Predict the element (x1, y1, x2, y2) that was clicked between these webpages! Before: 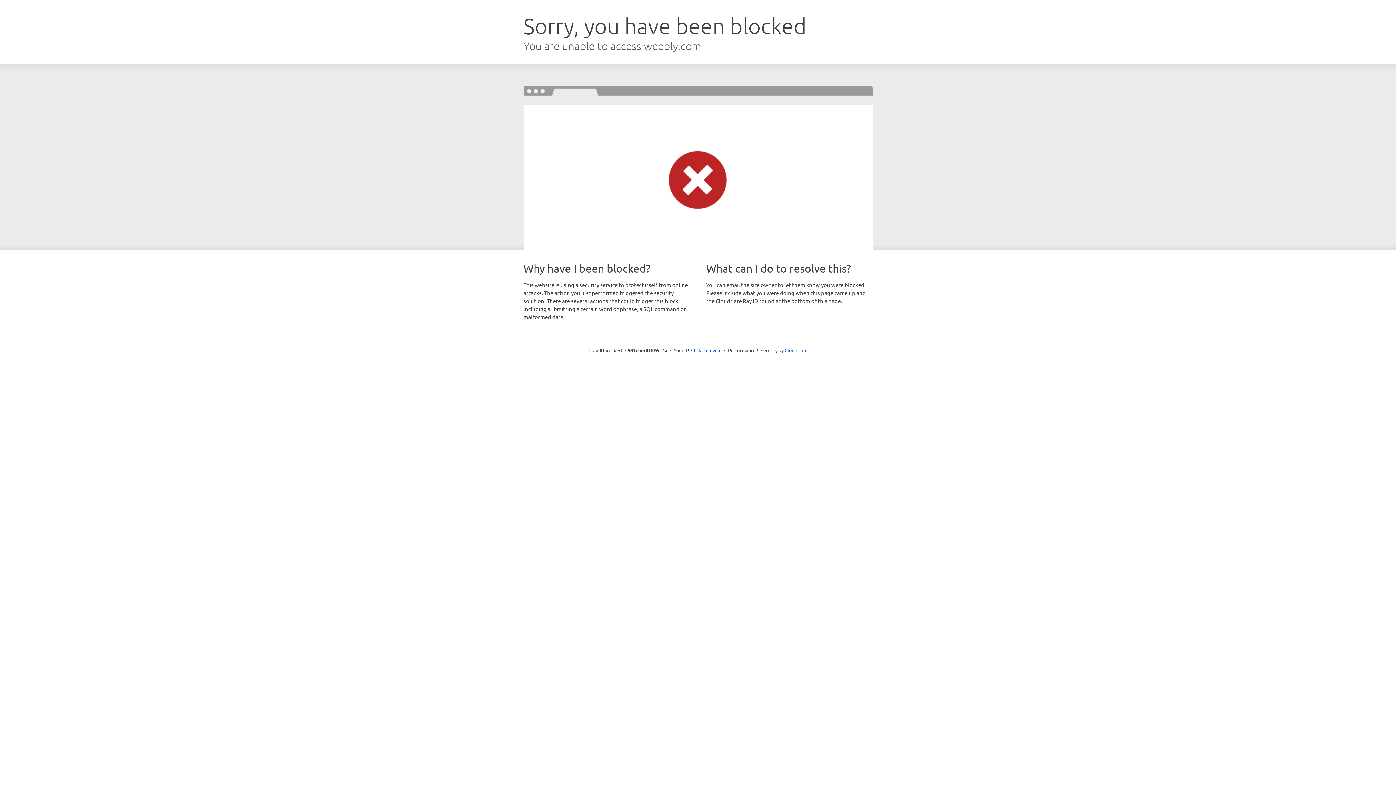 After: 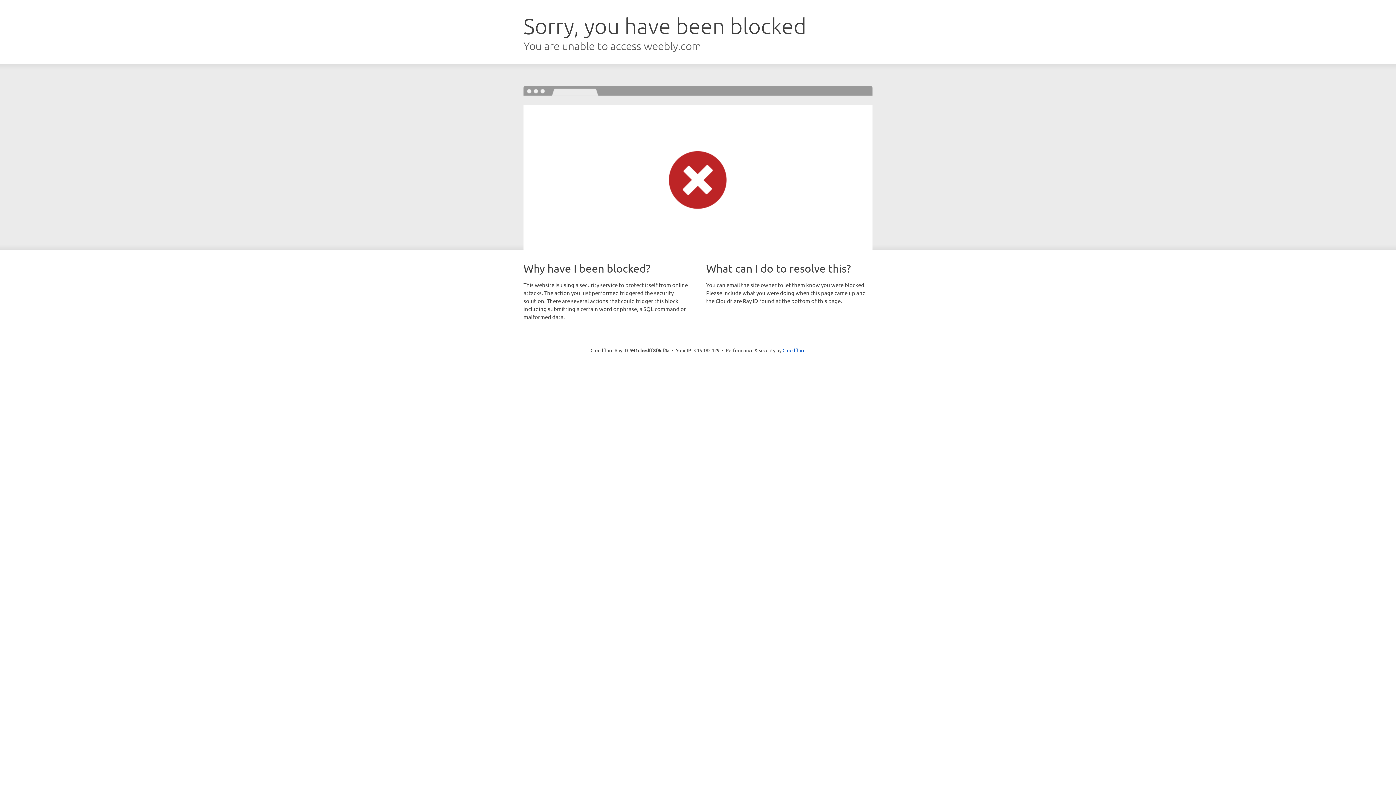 Action: bbox: (691, 346, 721, 353) label: Click to reveal